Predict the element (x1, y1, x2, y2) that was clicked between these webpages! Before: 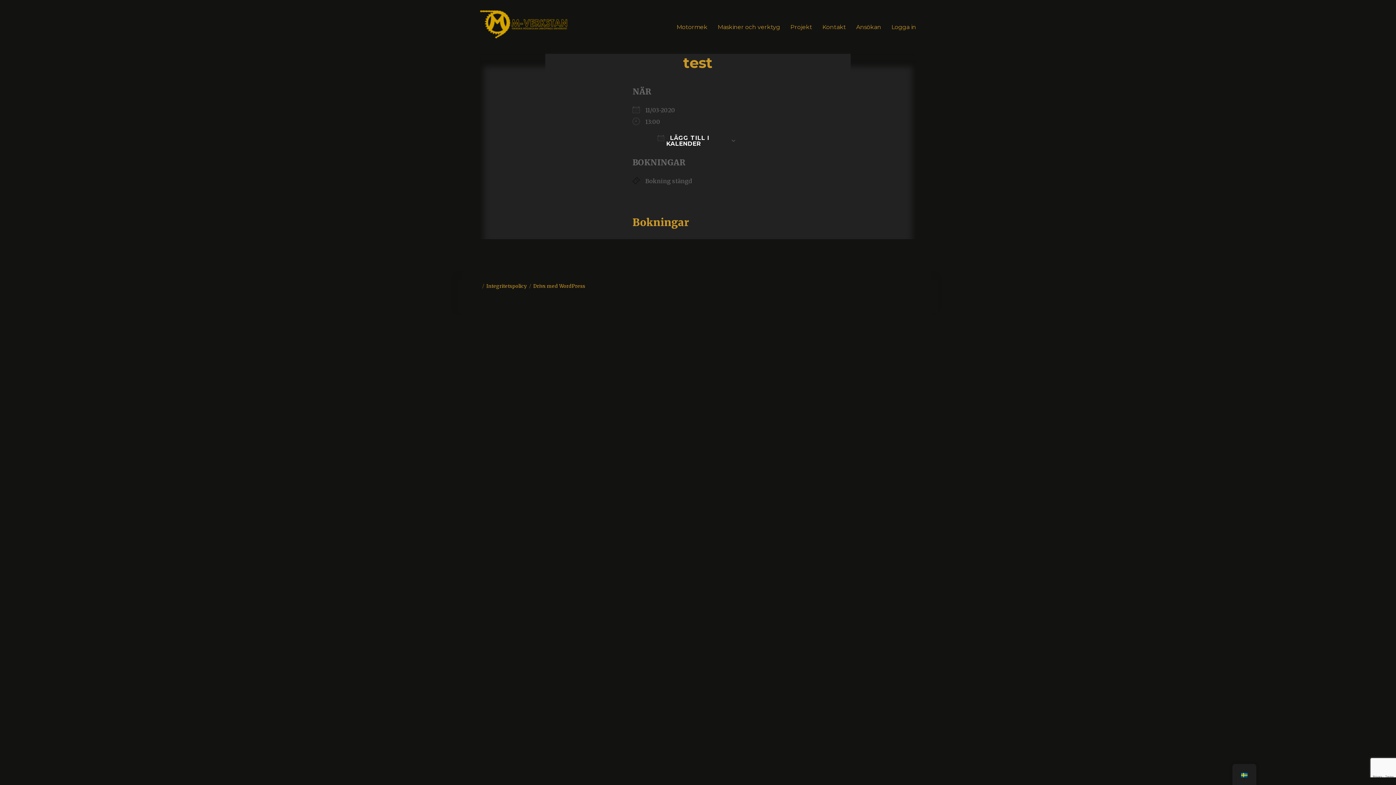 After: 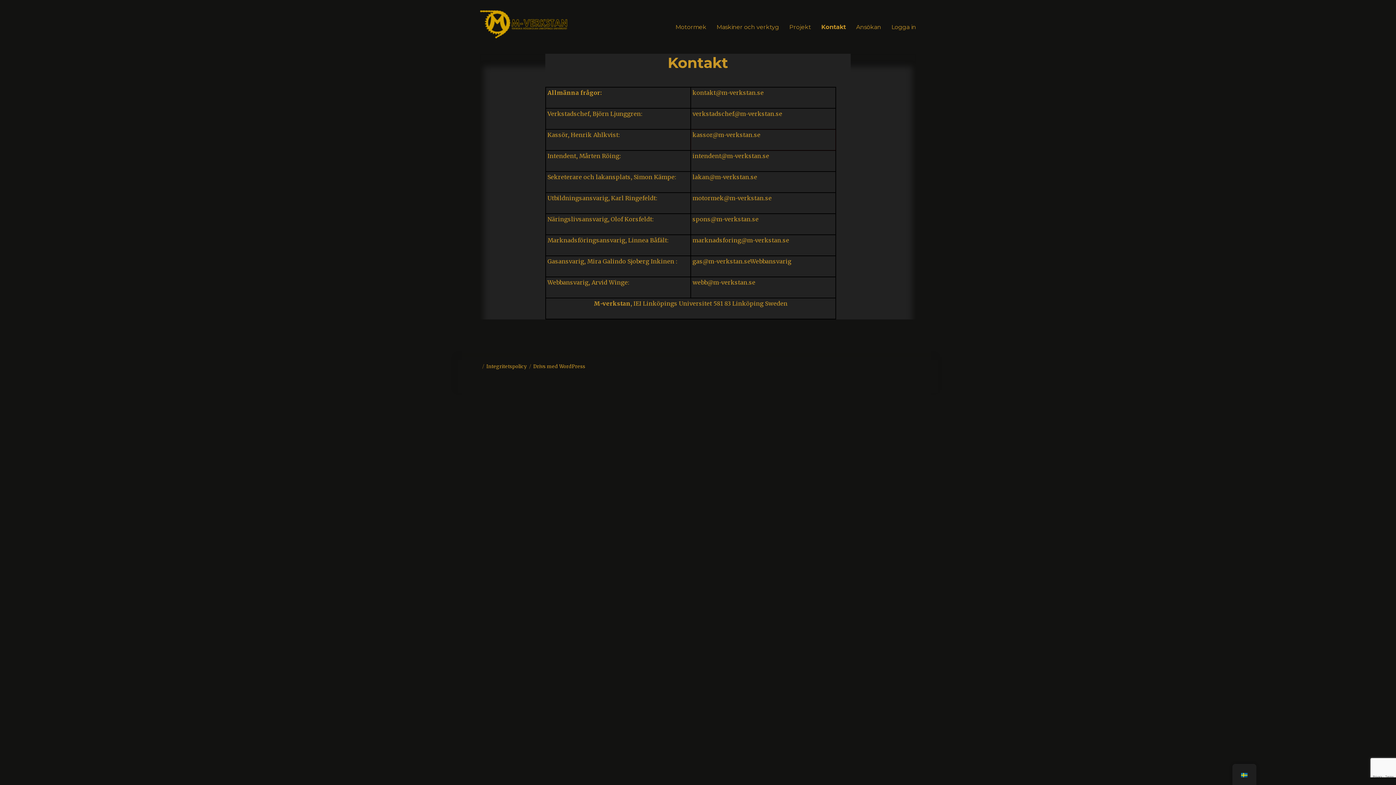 Action: bbox: (817, 19, 851, 34) label: Kontakt